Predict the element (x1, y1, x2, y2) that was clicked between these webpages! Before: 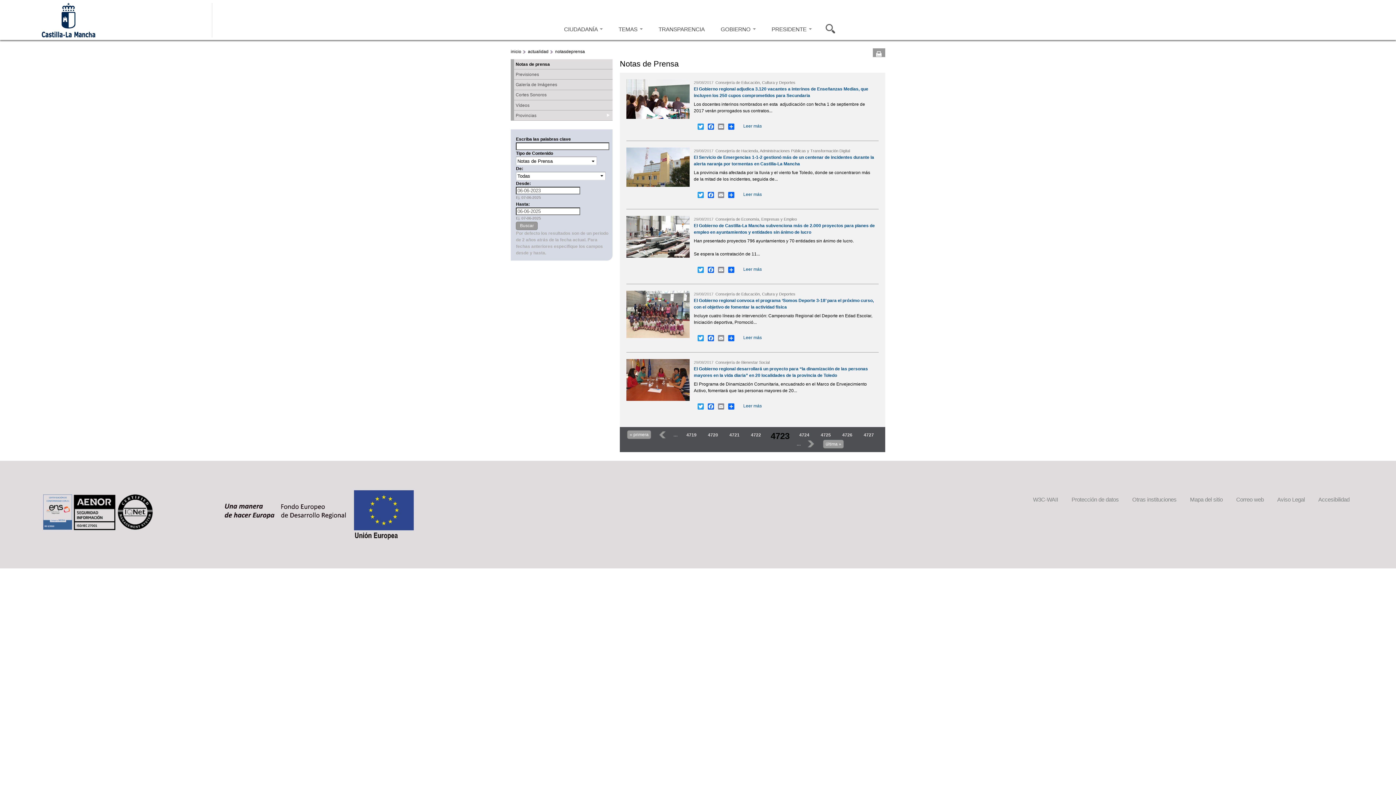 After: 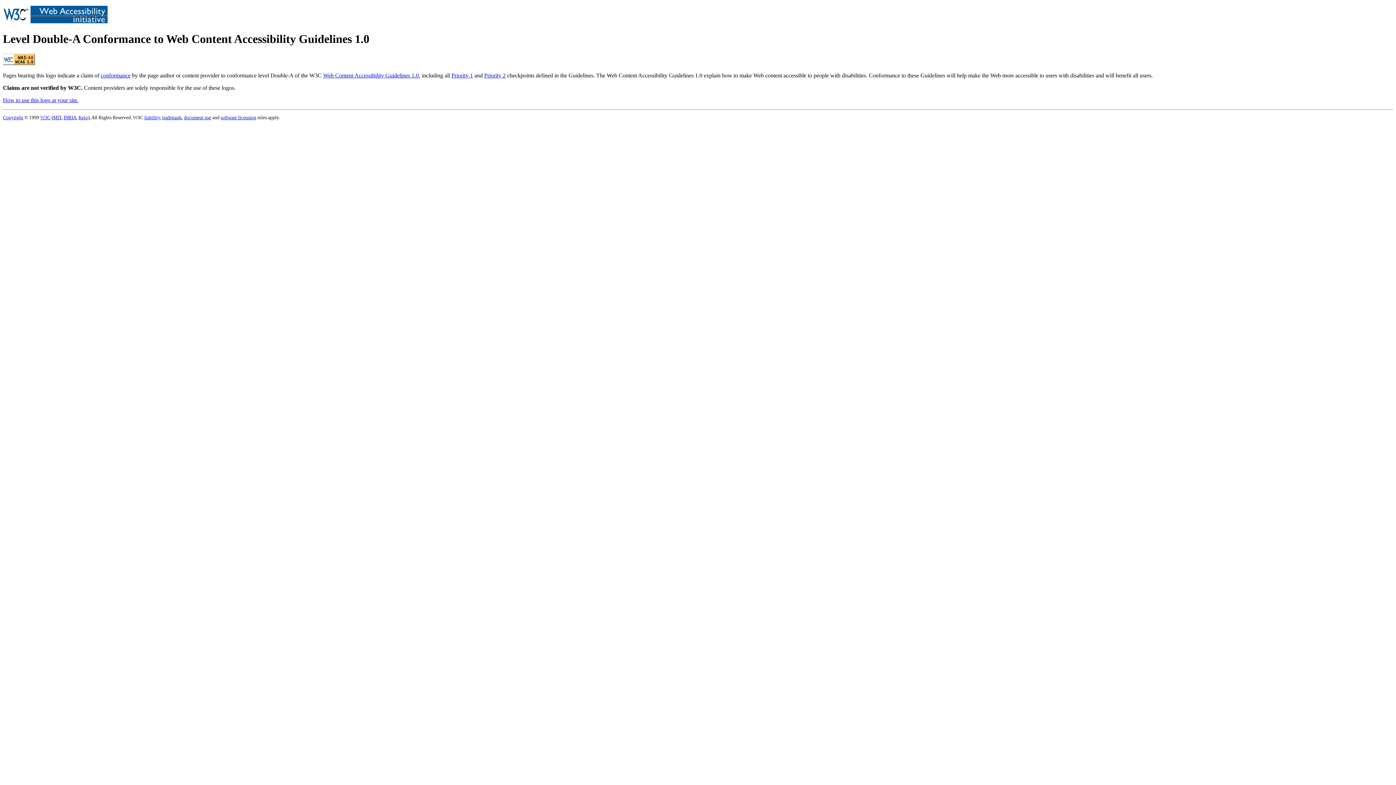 Action: label: W3C-WAII bbox: (1033, 496, 1058, 502)